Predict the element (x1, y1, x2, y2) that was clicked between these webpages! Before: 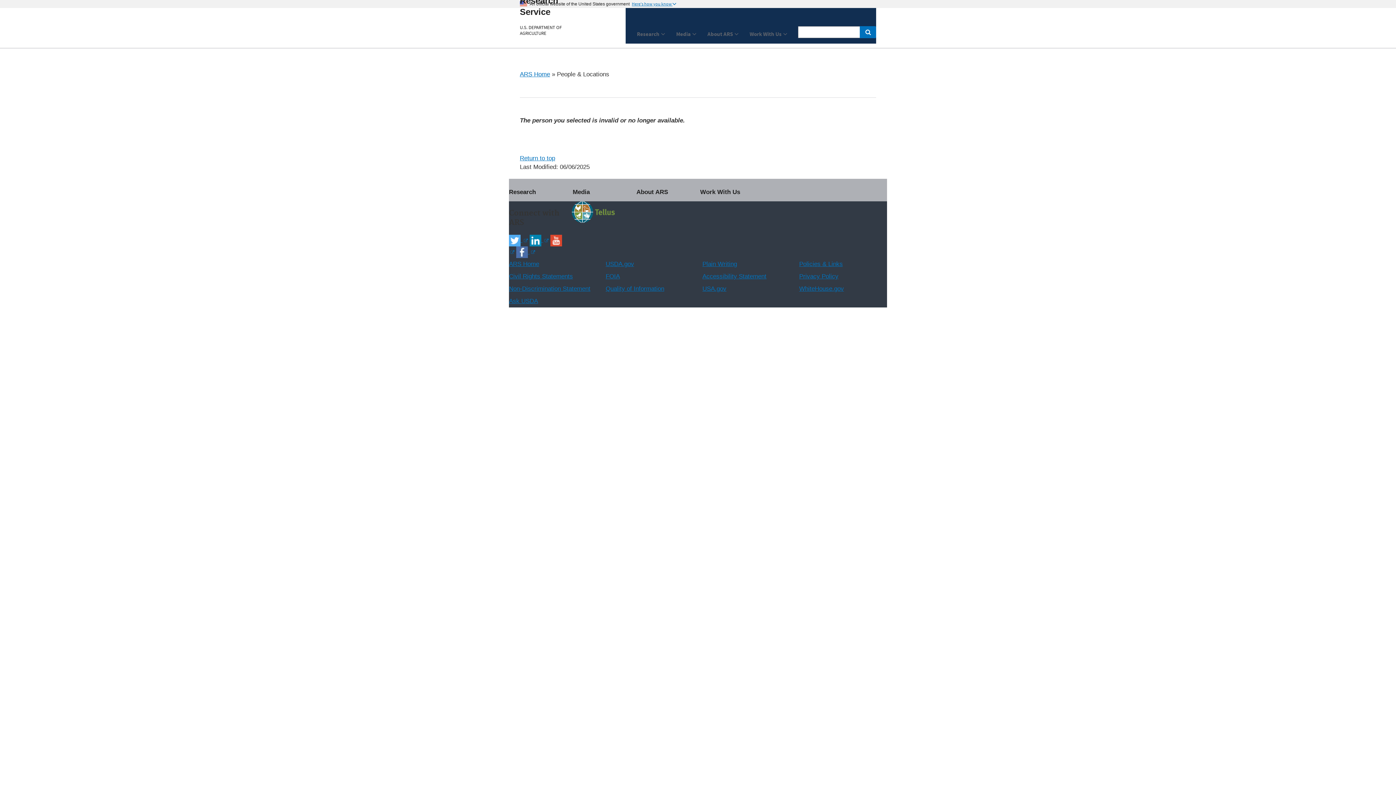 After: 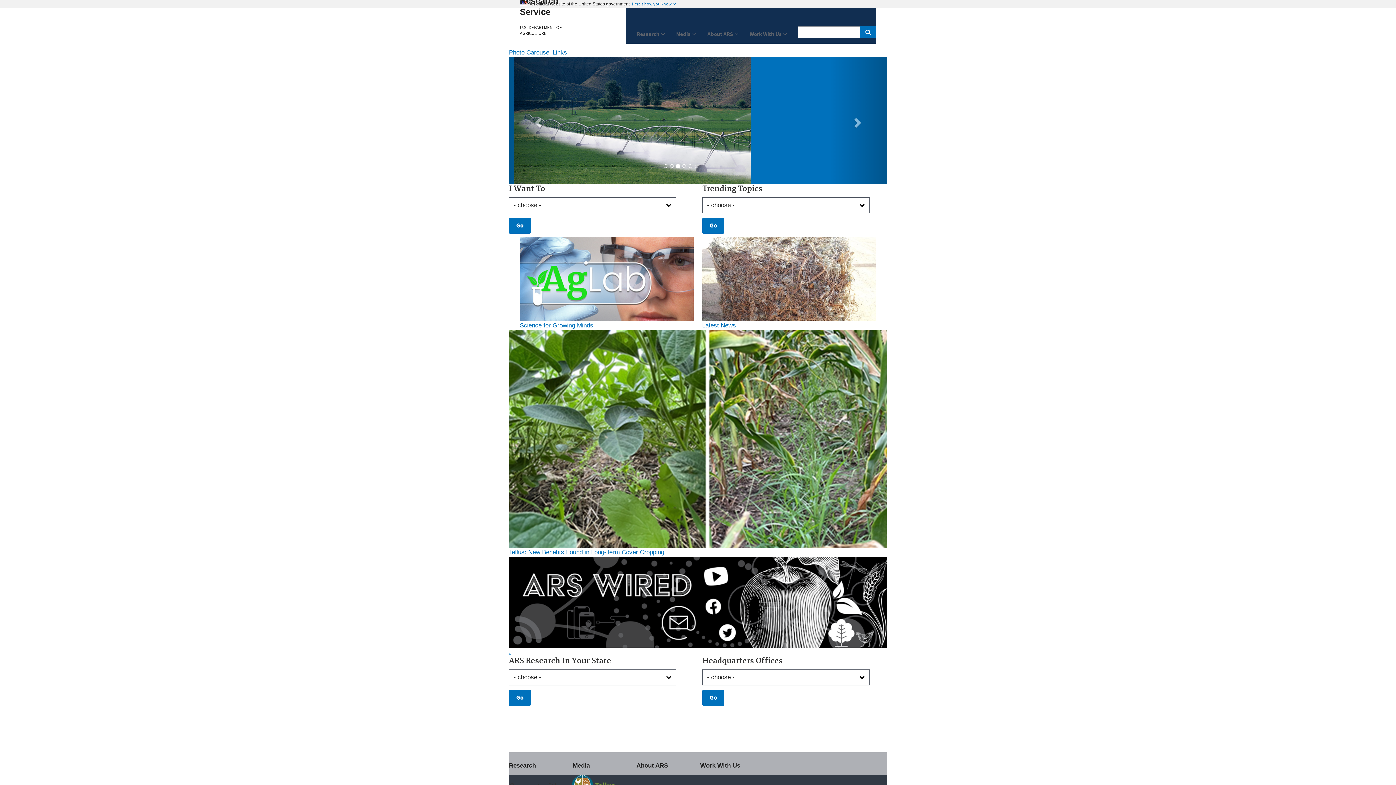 Action: label: ARS Home bbox: (520, 70, 550, 77)